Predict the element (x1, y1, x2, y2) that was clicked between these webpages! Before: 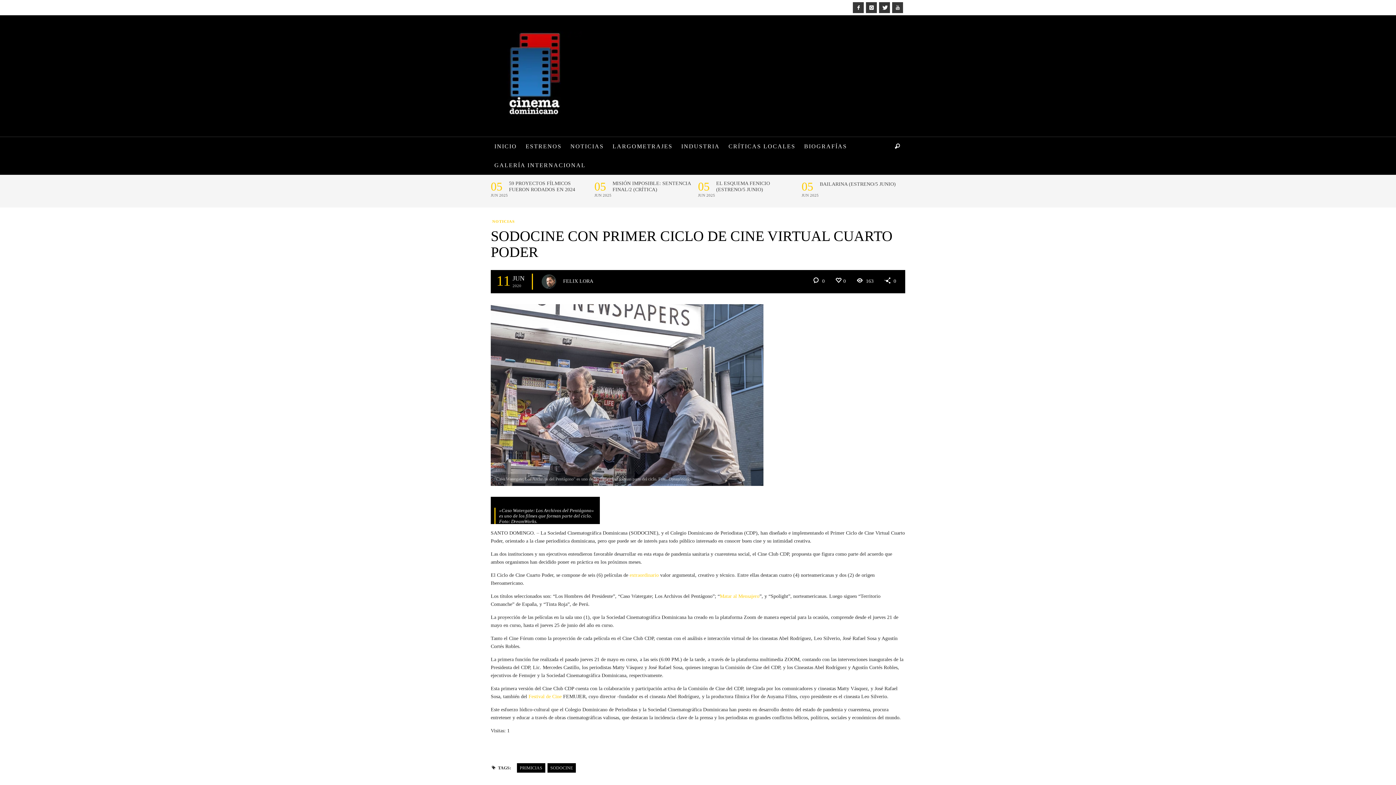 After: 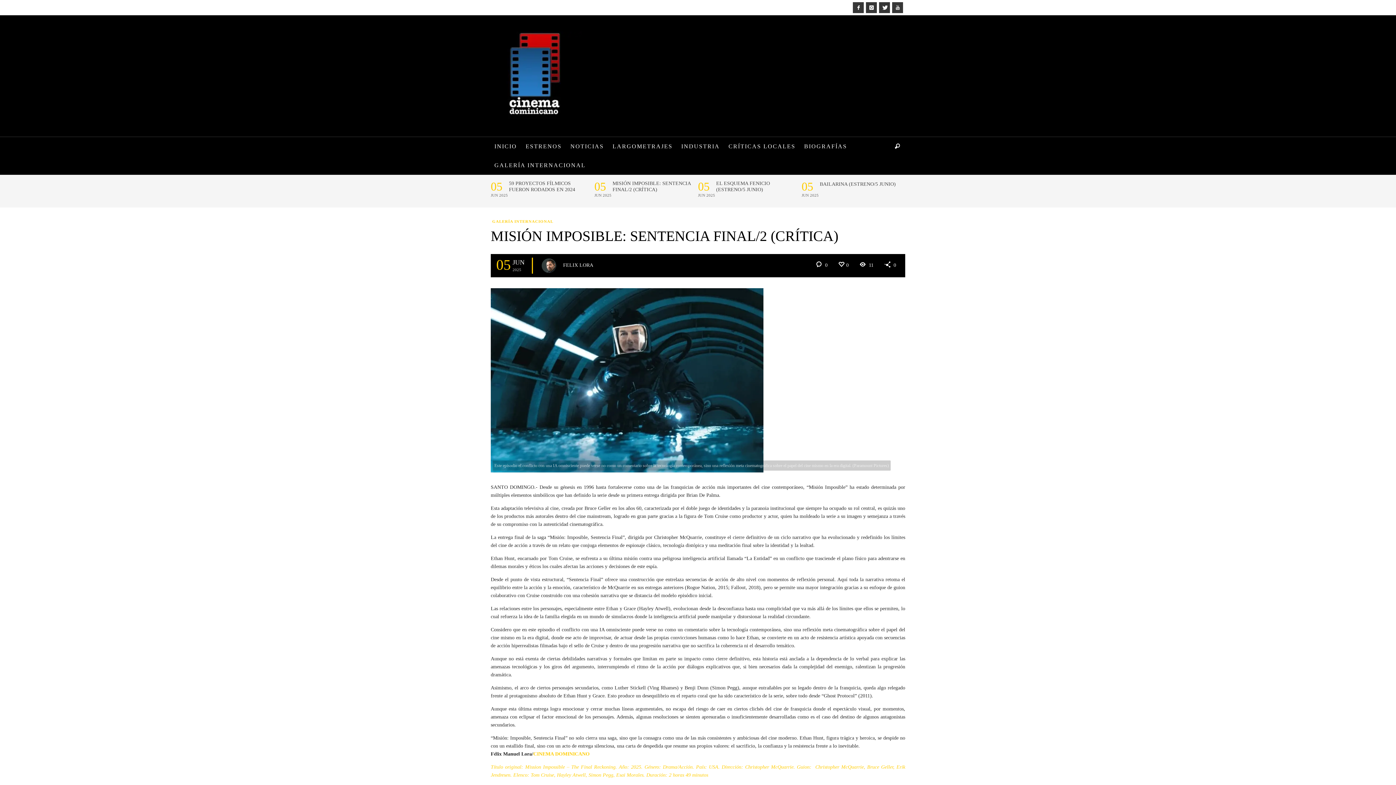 Action: bbox: (612, 180, 692, 192) label: MISIÓN IMPOSIBLE: SENTENCIA FINAL/2 (CRÍTICA)